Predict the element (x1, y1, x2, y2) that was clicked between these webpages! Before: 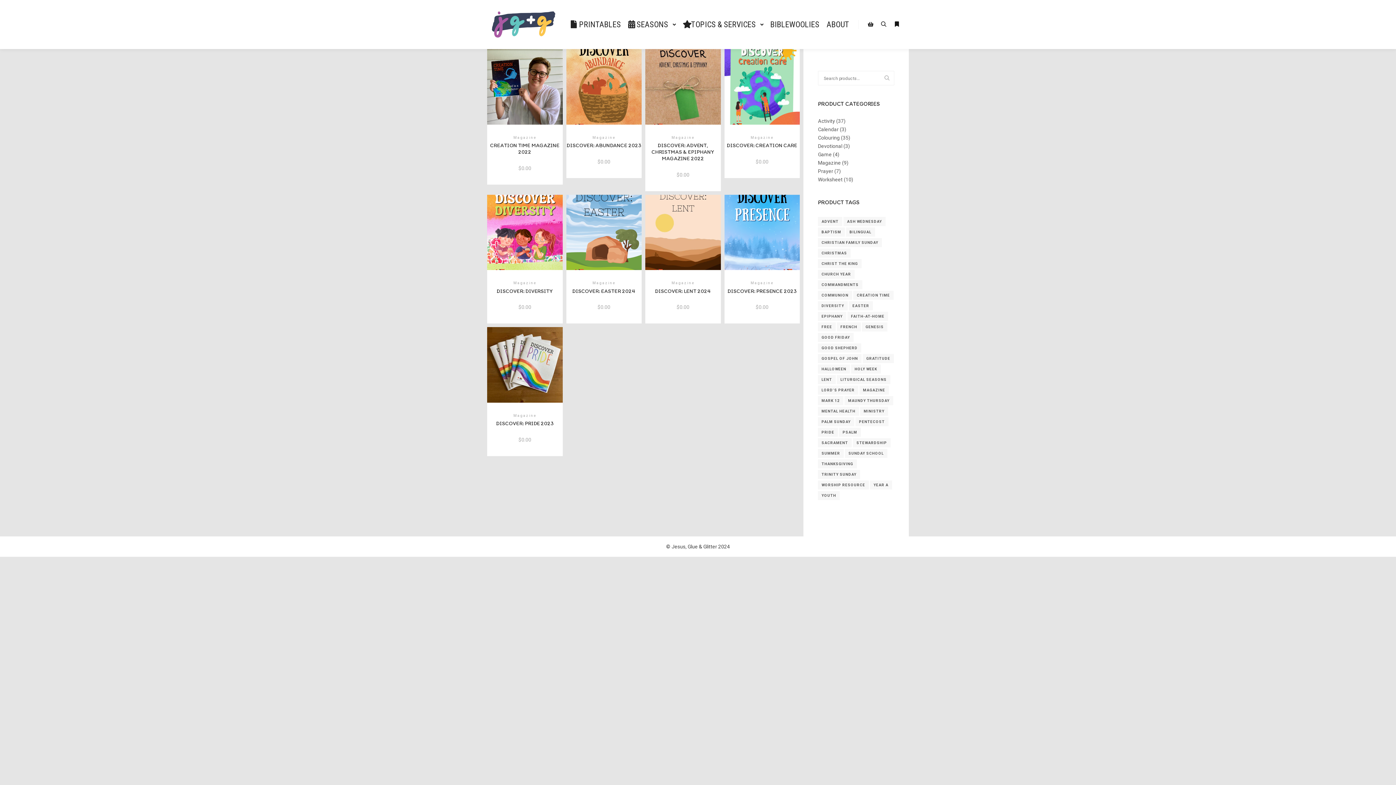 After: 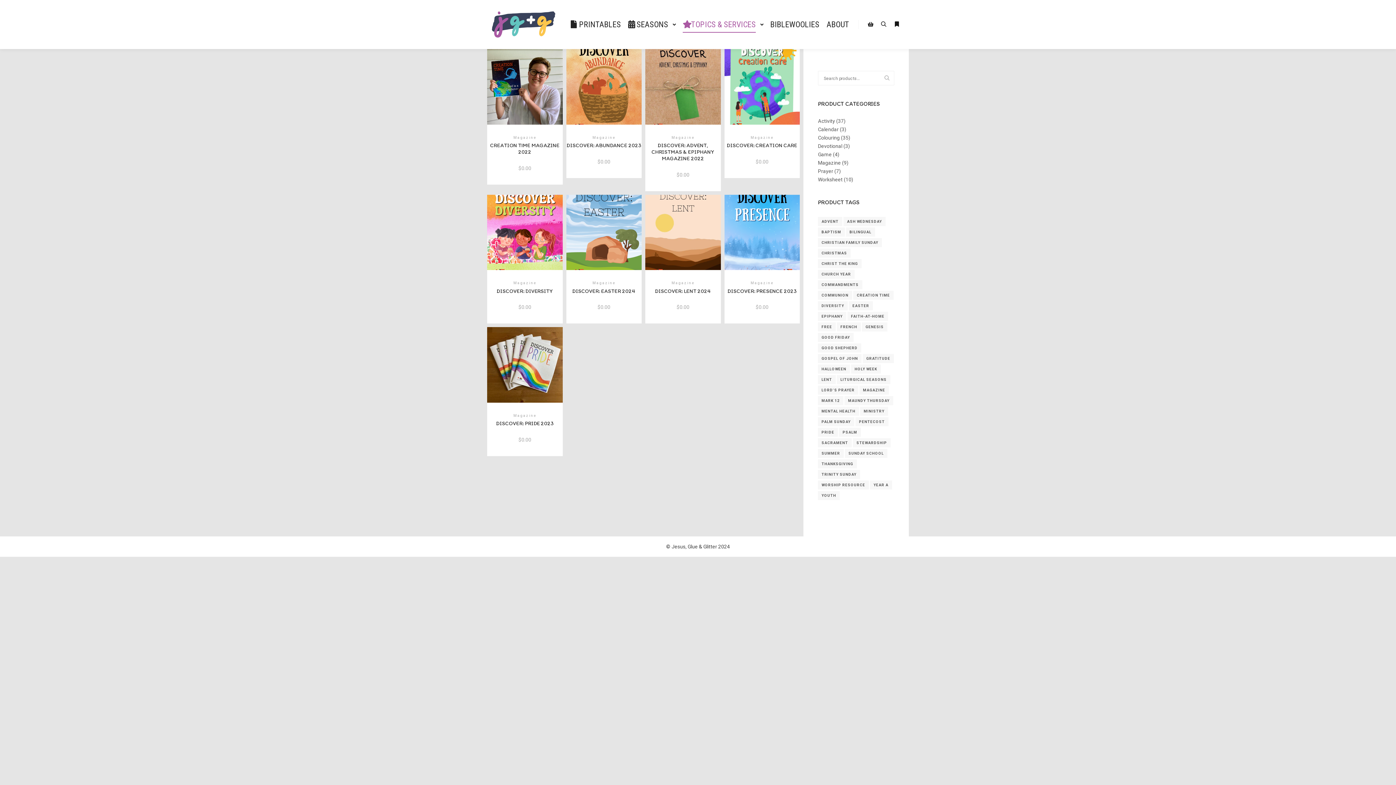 Action: bbox: (679, 0, 757, 49) label: TOPICS & SERVICES